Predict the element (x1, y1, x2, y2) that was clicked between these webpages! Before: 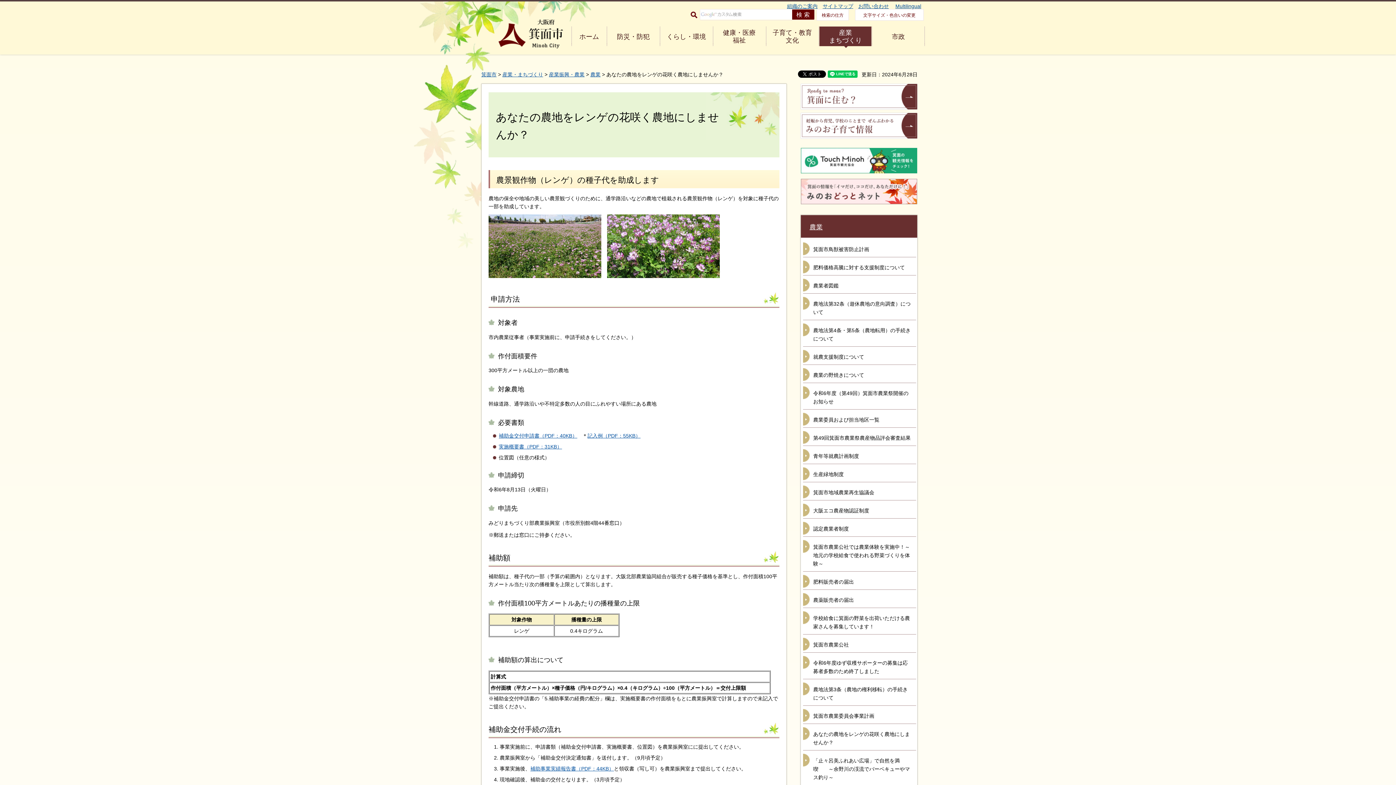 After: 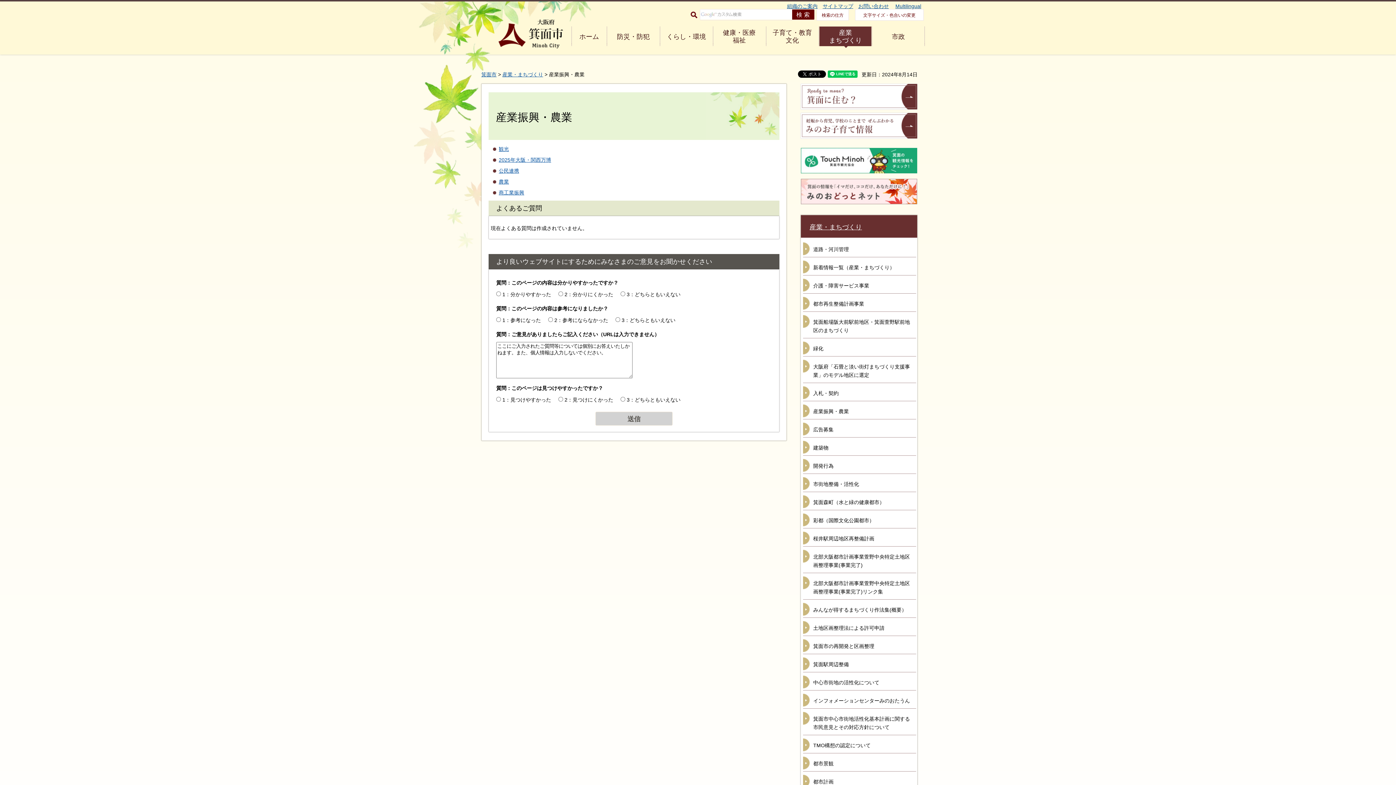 Action: bbox: (549, 71, 584, 77) label: 産業振興・農業